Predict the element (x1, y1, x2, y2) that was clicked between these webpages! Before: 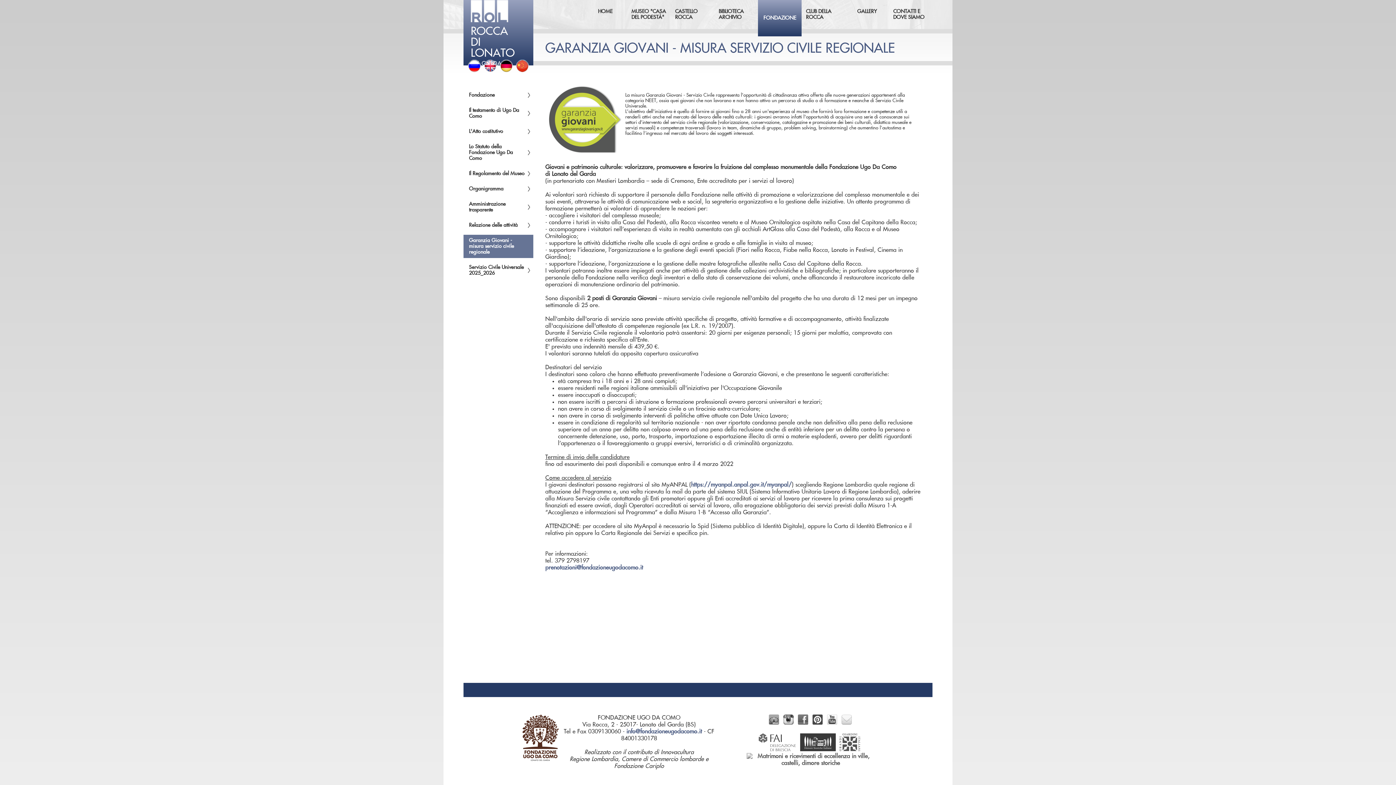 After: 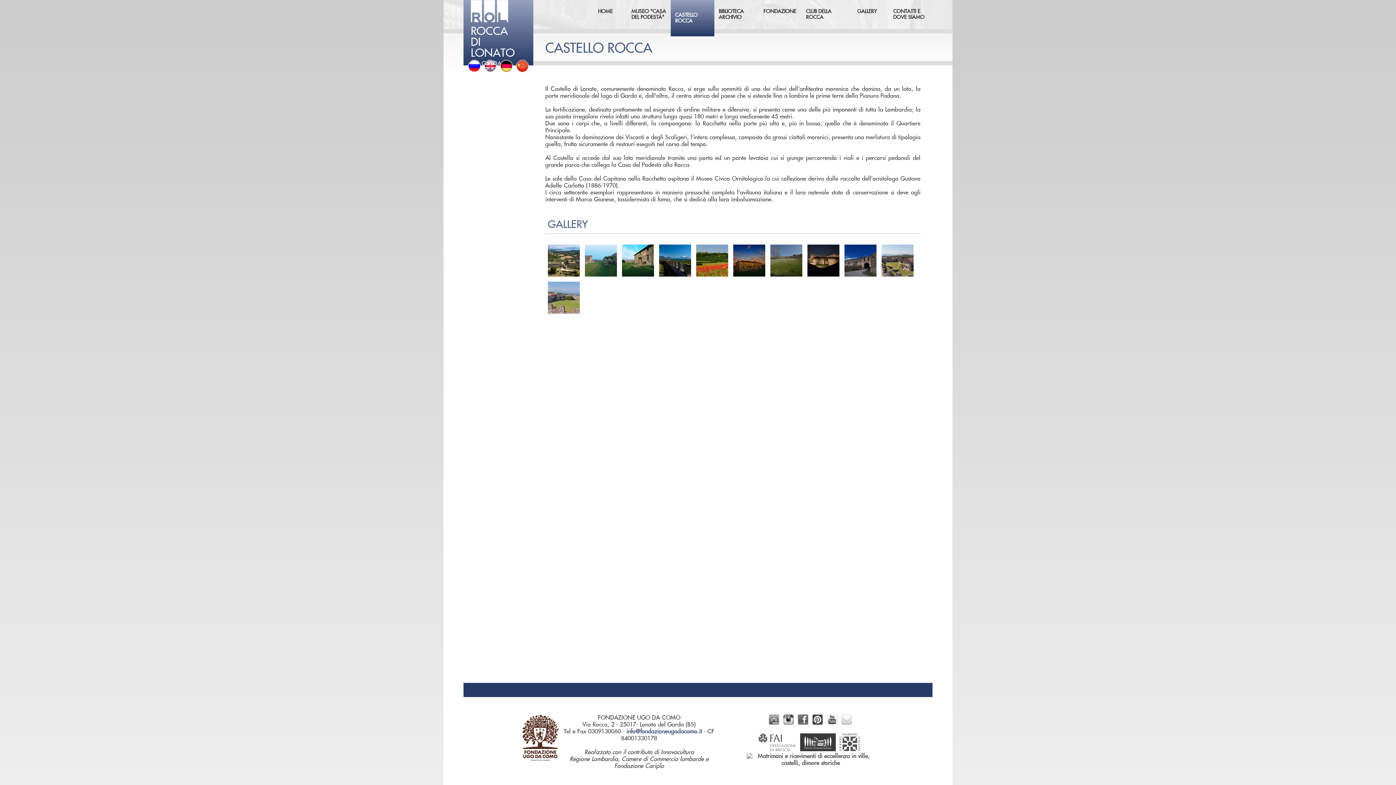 Action: label: CASTELLO ROCCA bbox: (670, 0, 714, 36)